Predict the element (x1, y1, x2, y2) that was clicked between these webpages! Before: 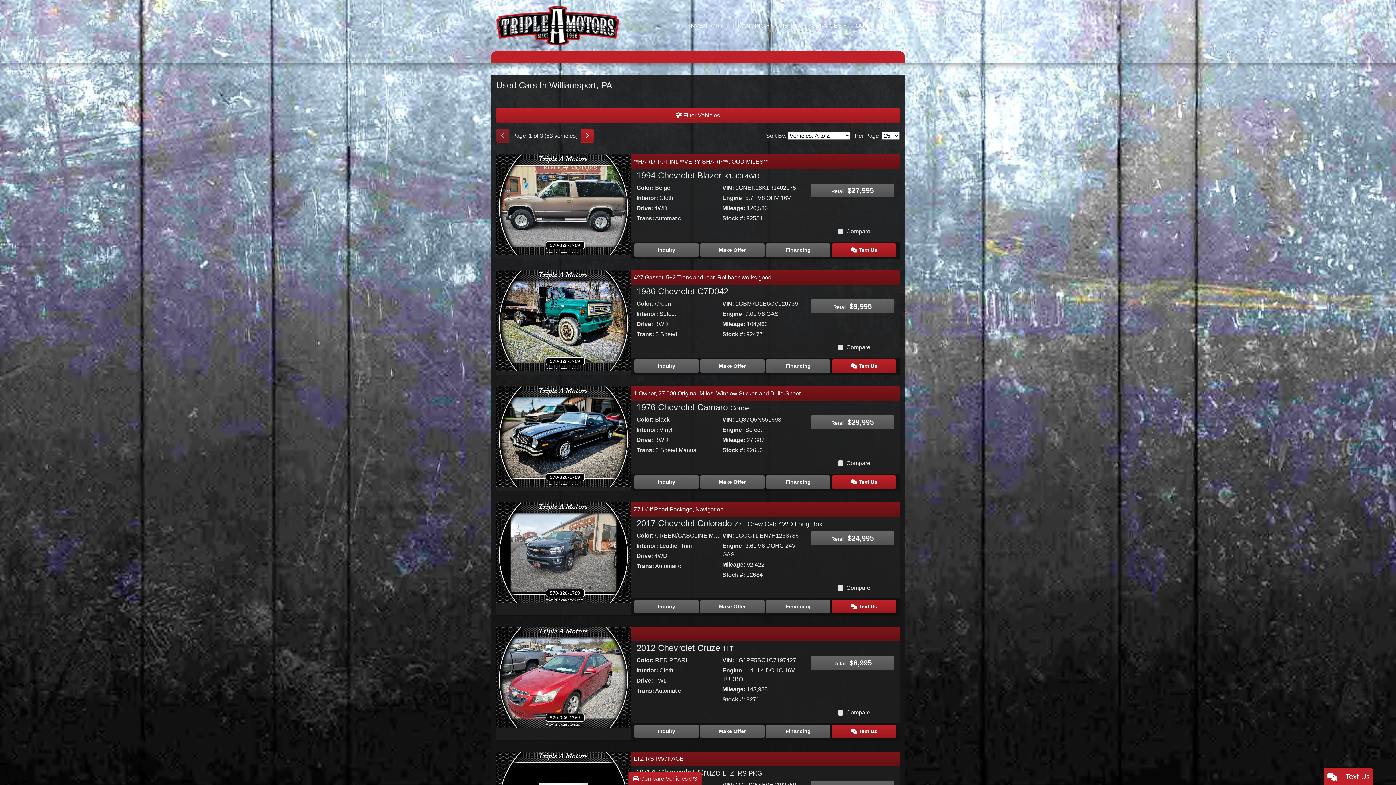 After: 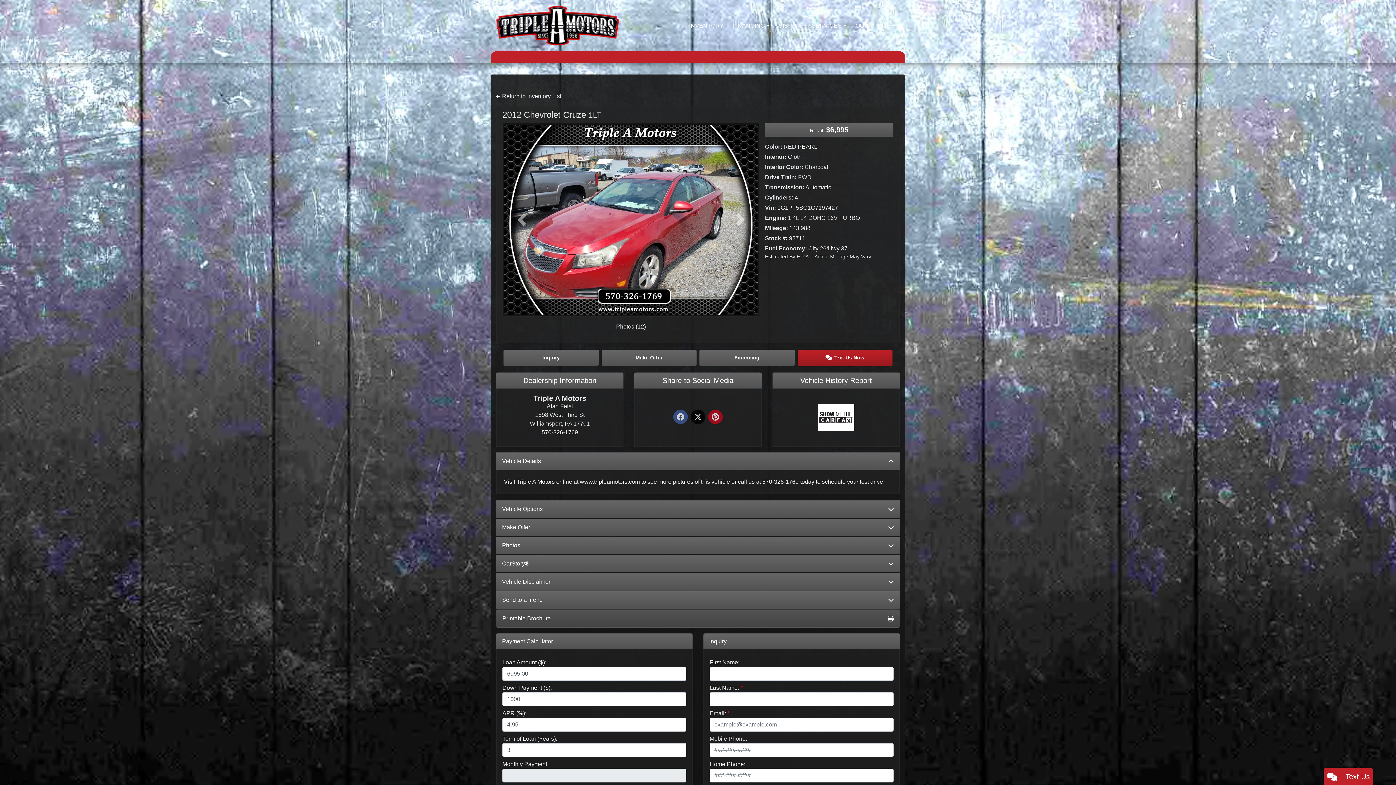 Action: label: 2012 Chevrolet Cruze 1LT bbox: (636, 643, 733, 653)